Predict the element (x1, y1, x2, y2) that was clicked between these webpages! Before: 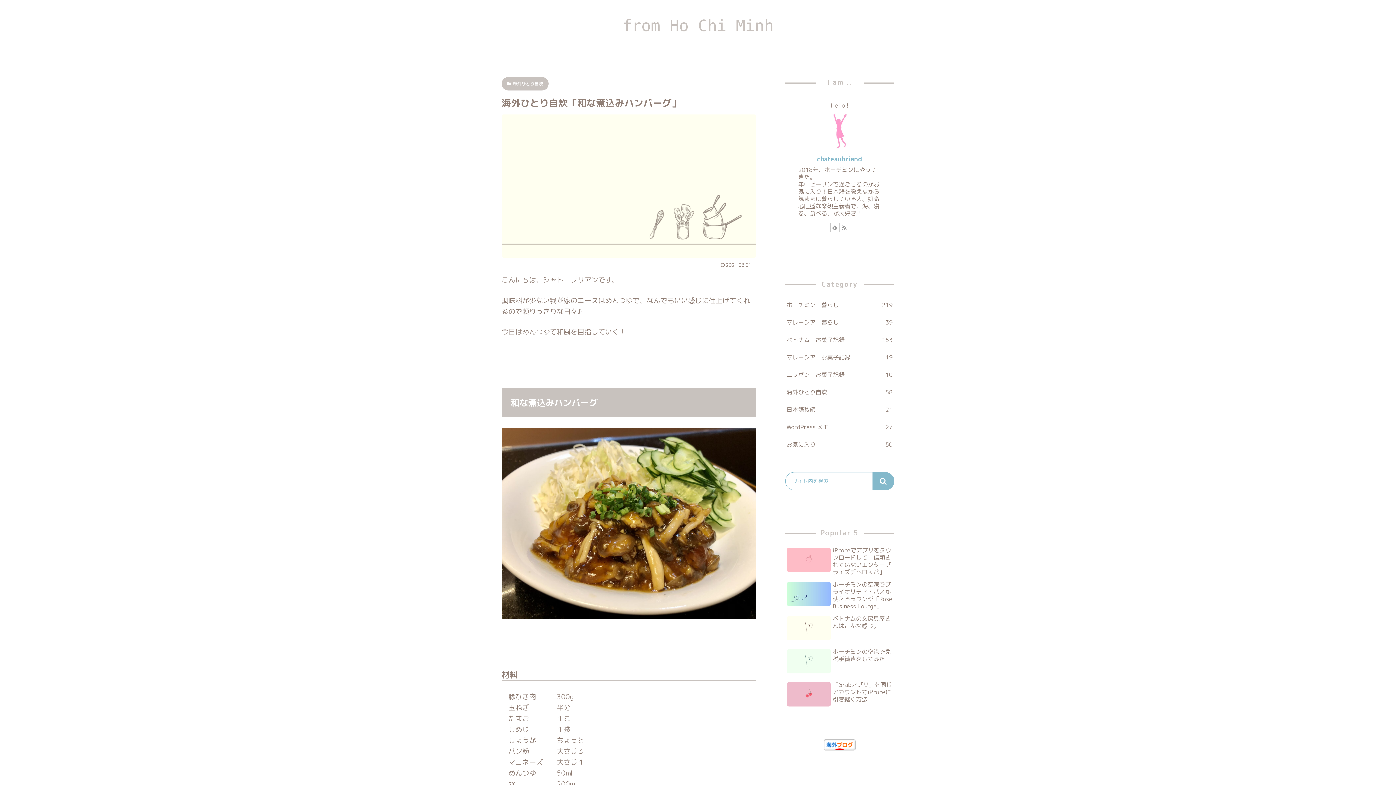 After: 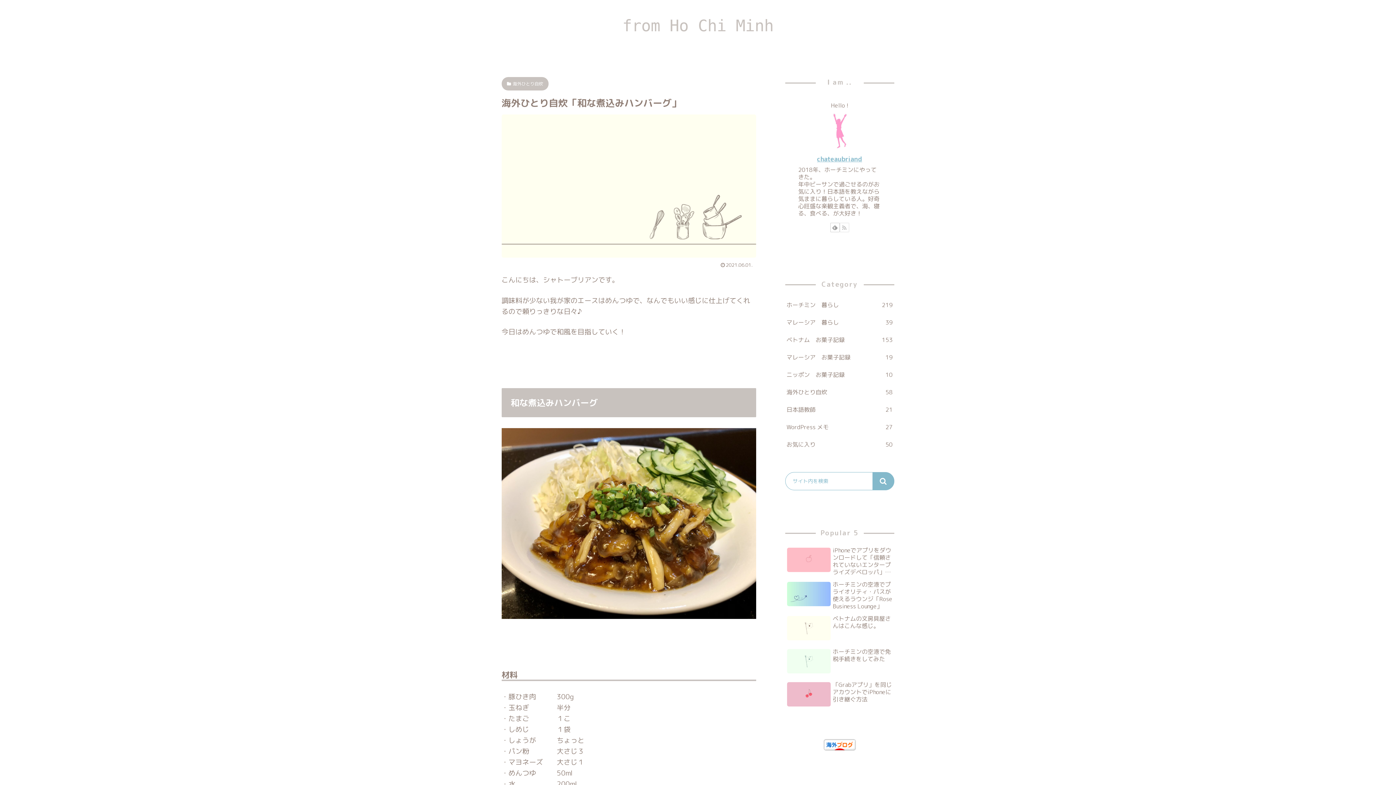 Action: bbox: (839, 222, 849, 232) label: RSSで更新情報を購読